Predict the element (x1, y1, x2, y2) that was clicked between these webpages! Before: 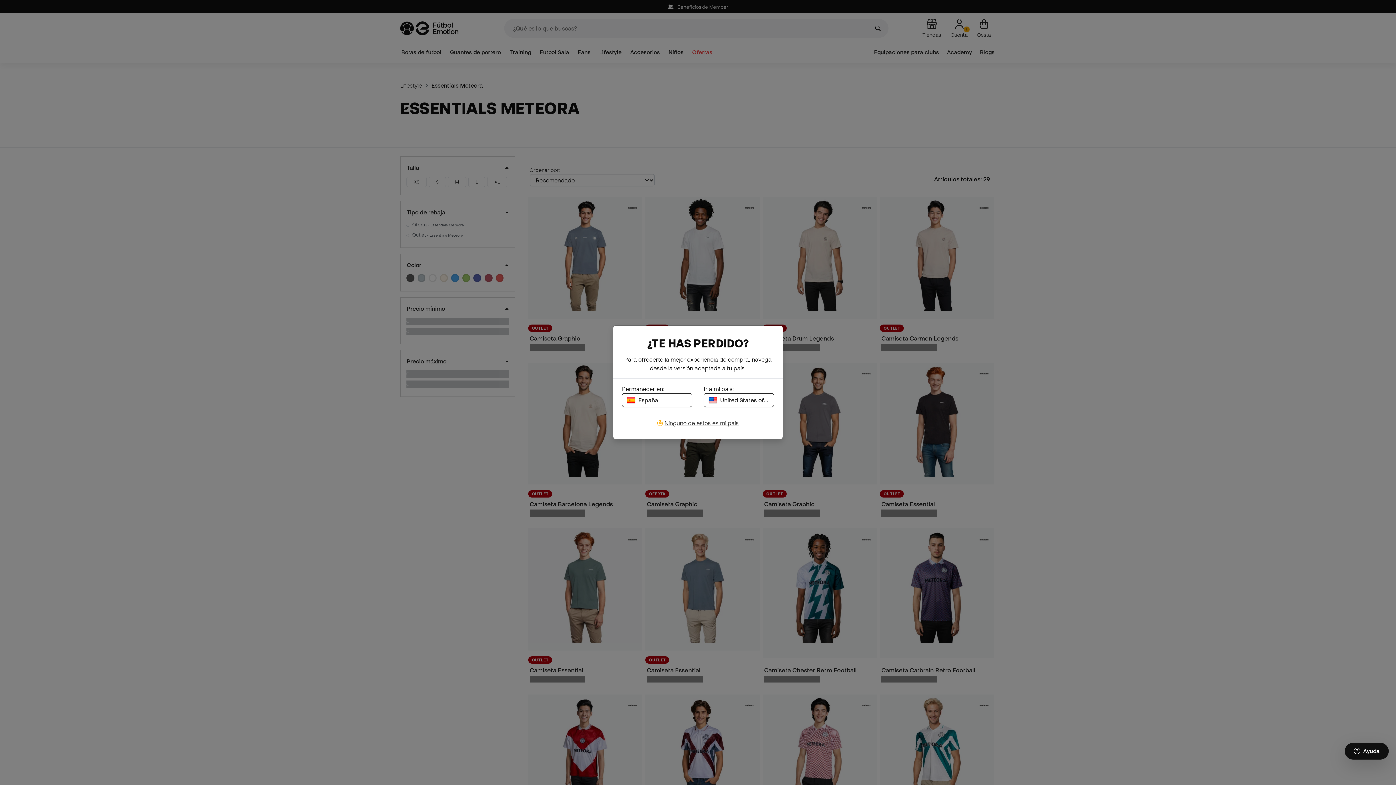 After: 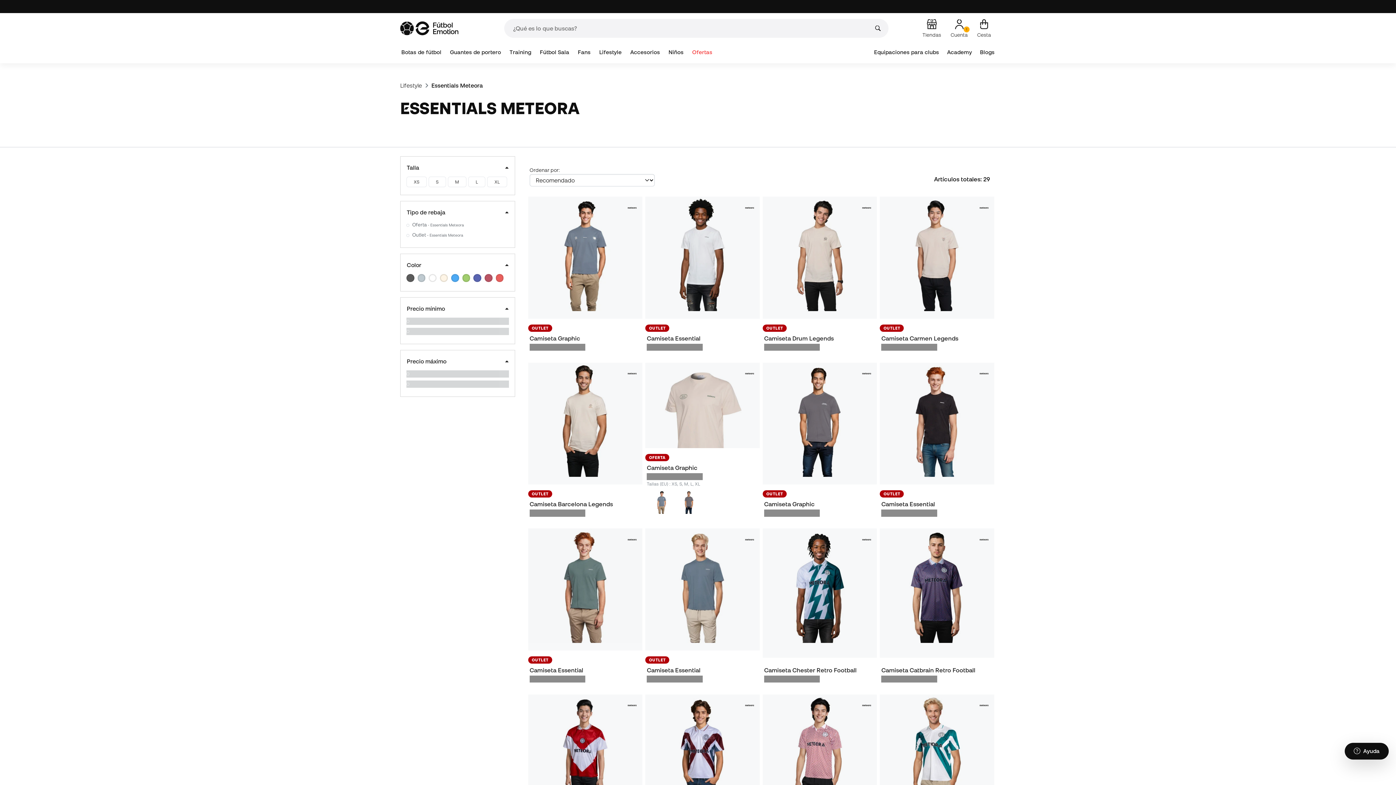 Action: label: España bbox: (622, 393, 692, 407)